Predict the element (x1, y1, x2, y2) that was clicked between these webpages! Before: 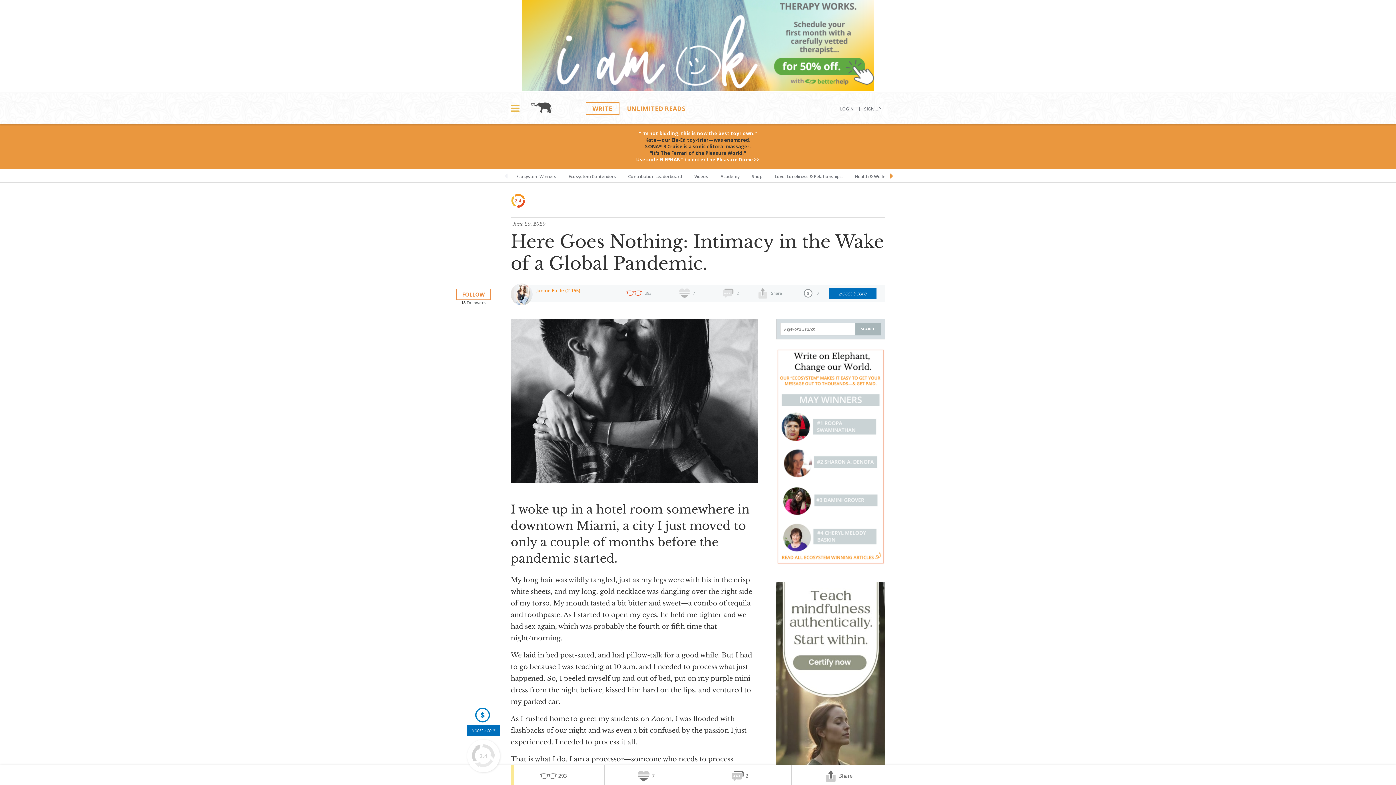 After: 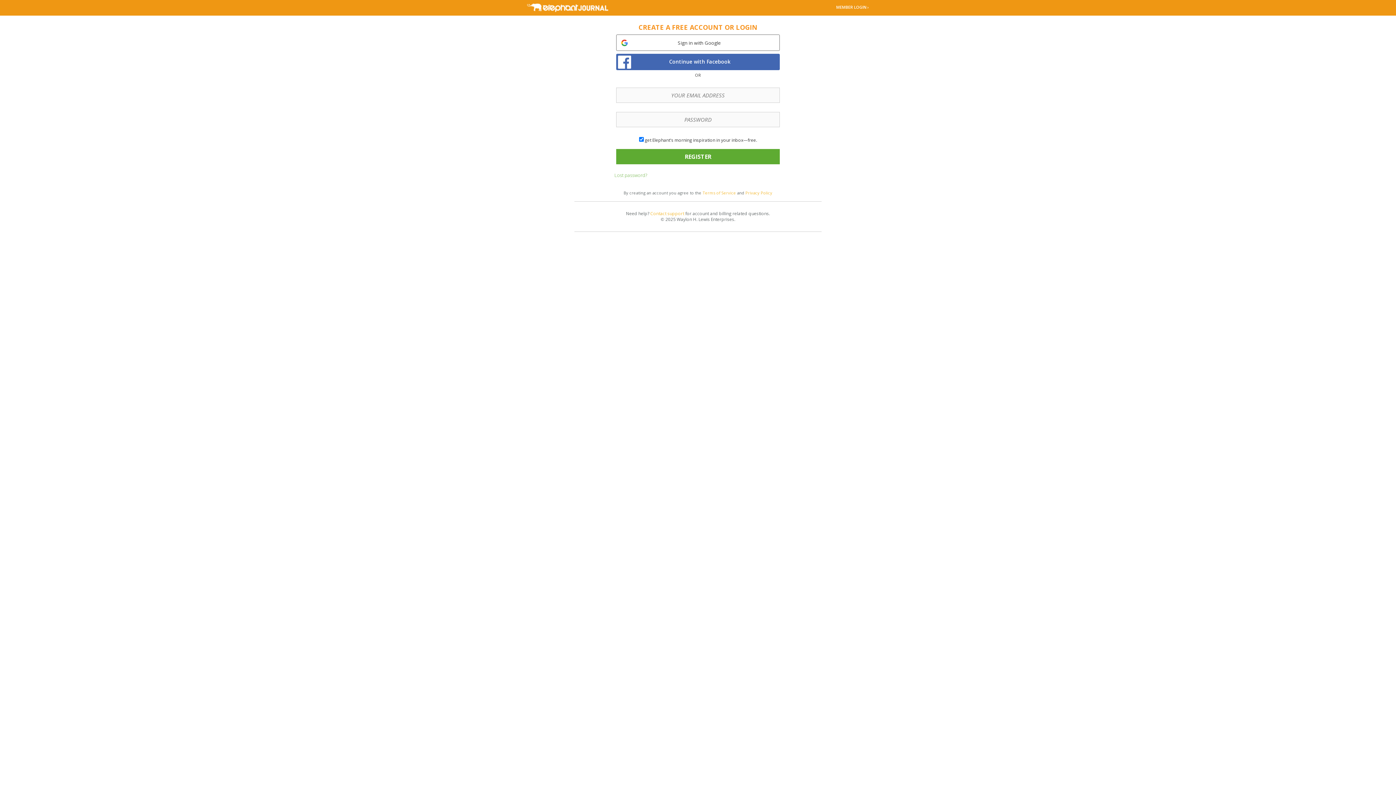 Action: bbox: (859, 106, 885, 111) label: SIGN UP